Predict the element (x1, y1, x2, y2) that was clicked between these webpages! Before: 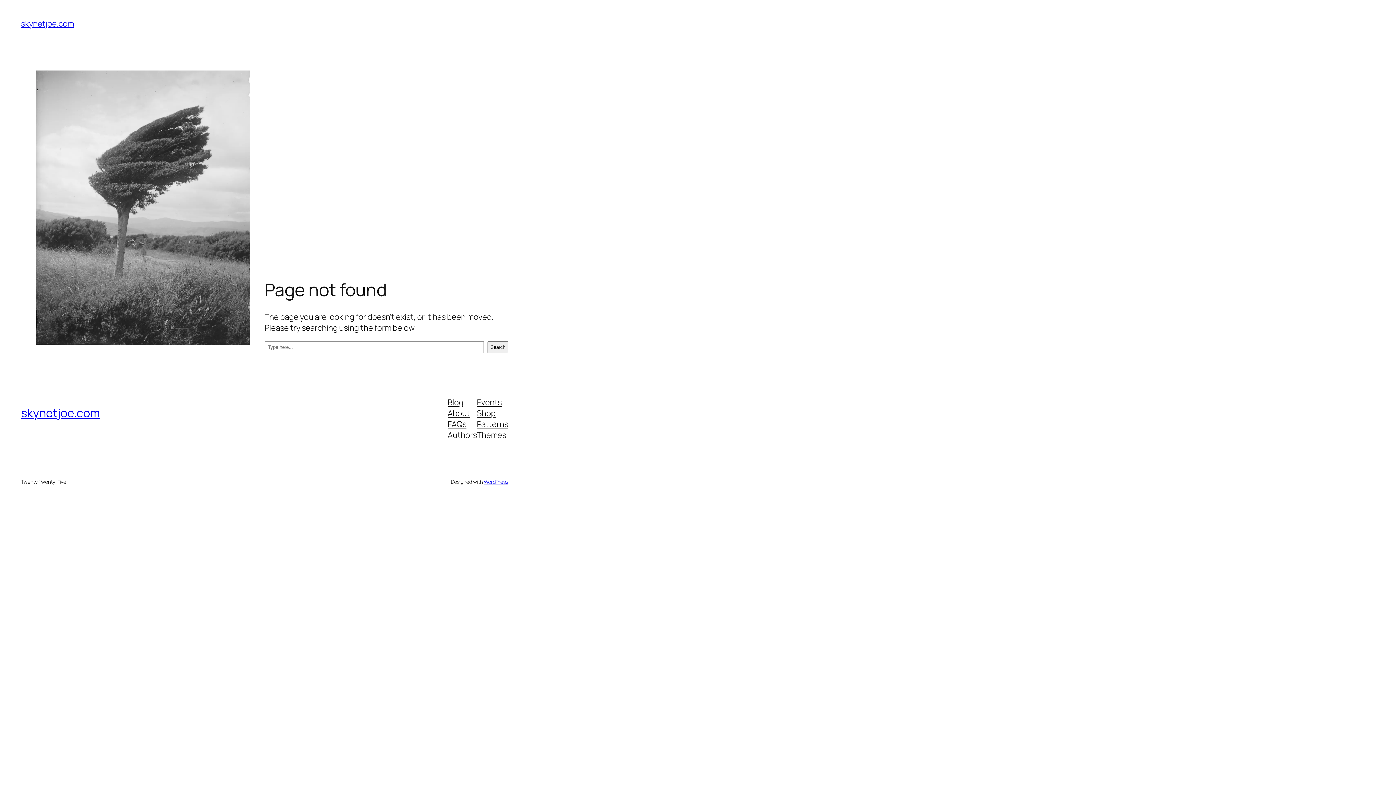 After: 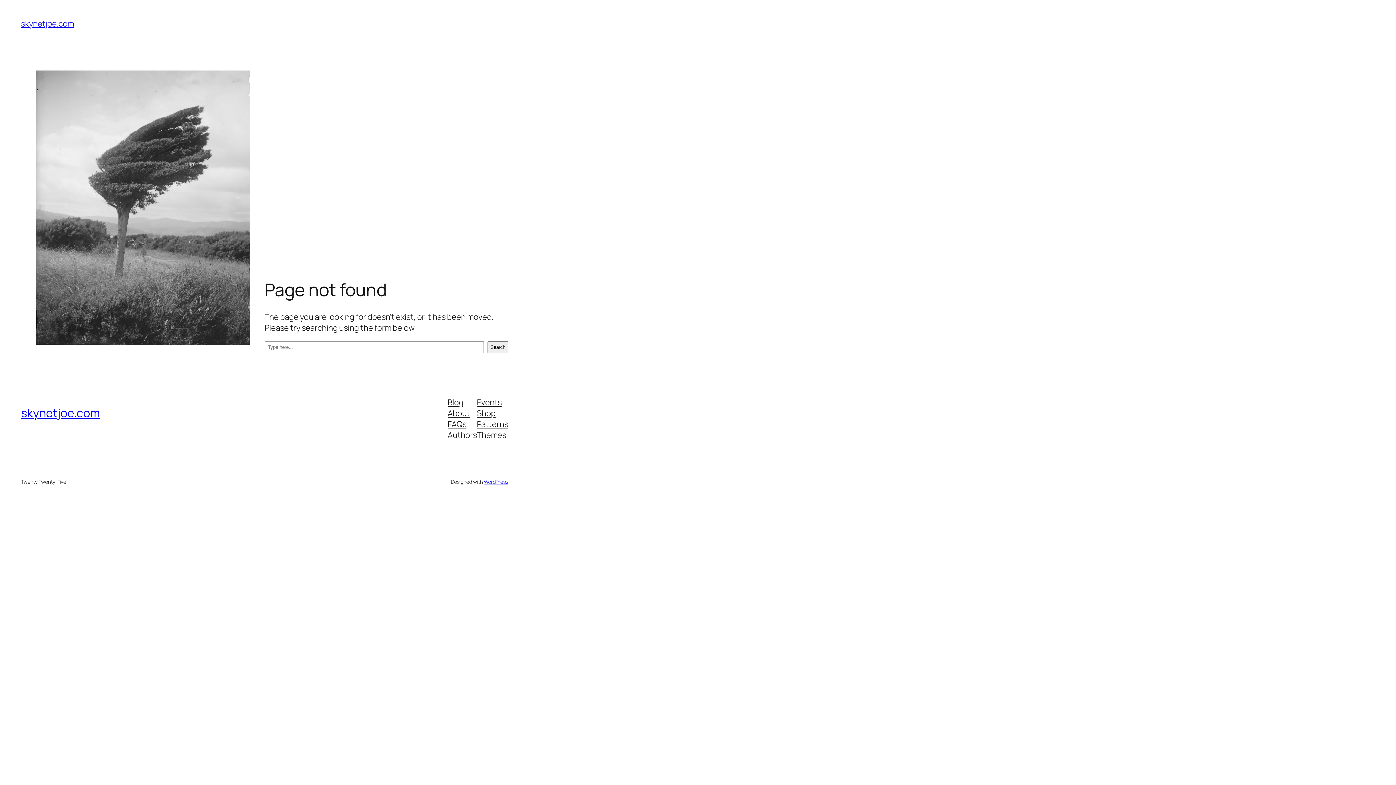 Action: bbox: (447, 396, 463, 407) label: Blog